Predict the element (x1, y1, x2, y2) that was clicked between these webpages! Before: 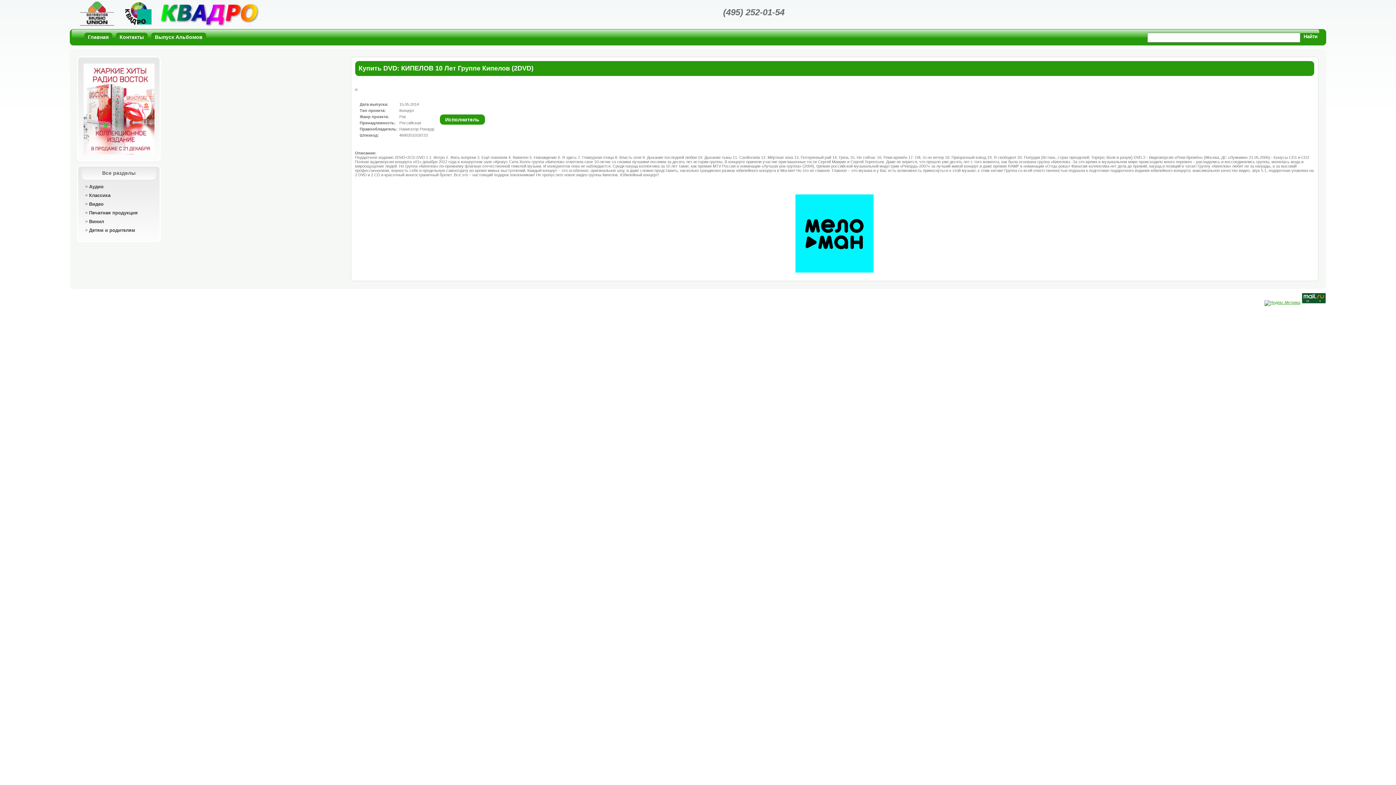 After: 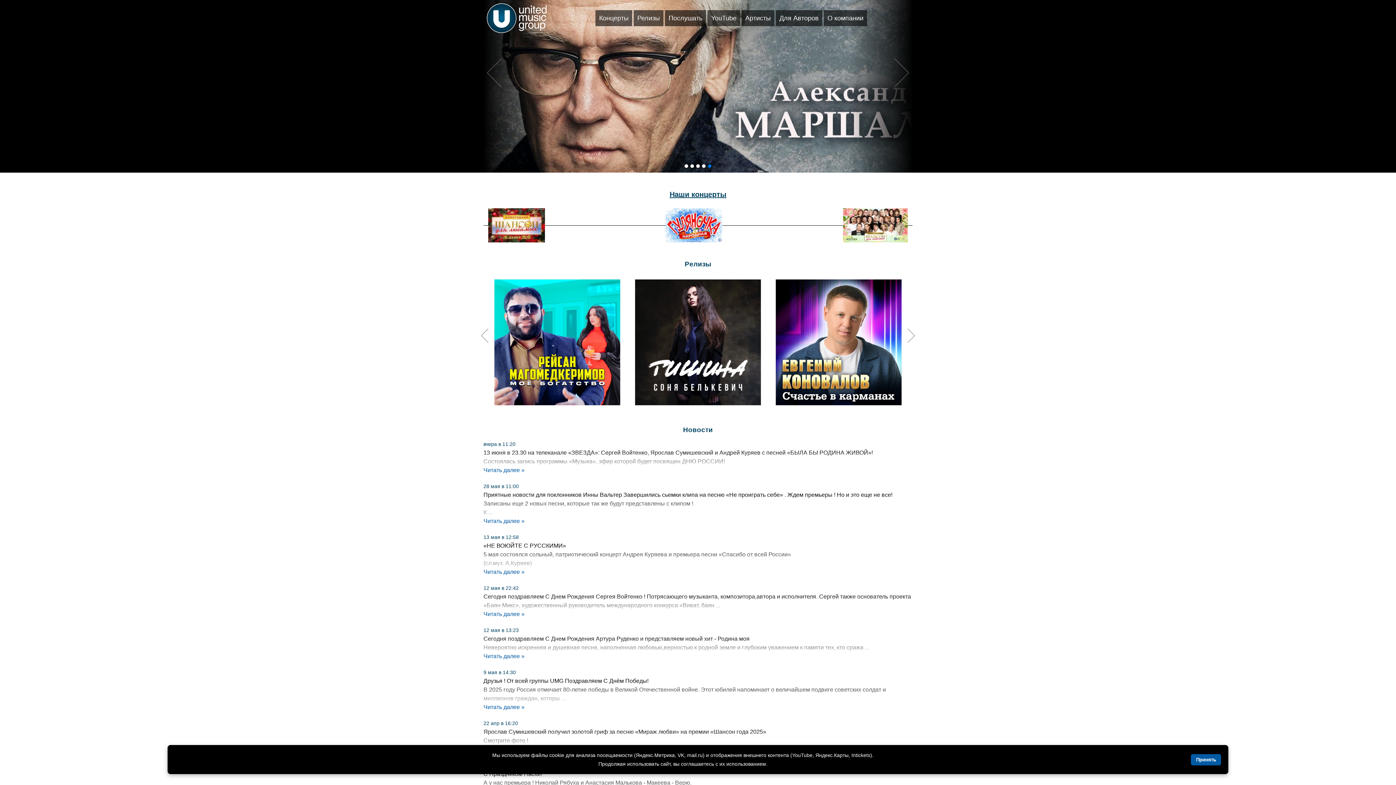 Action: bbox: (80, 1, 114, 25)